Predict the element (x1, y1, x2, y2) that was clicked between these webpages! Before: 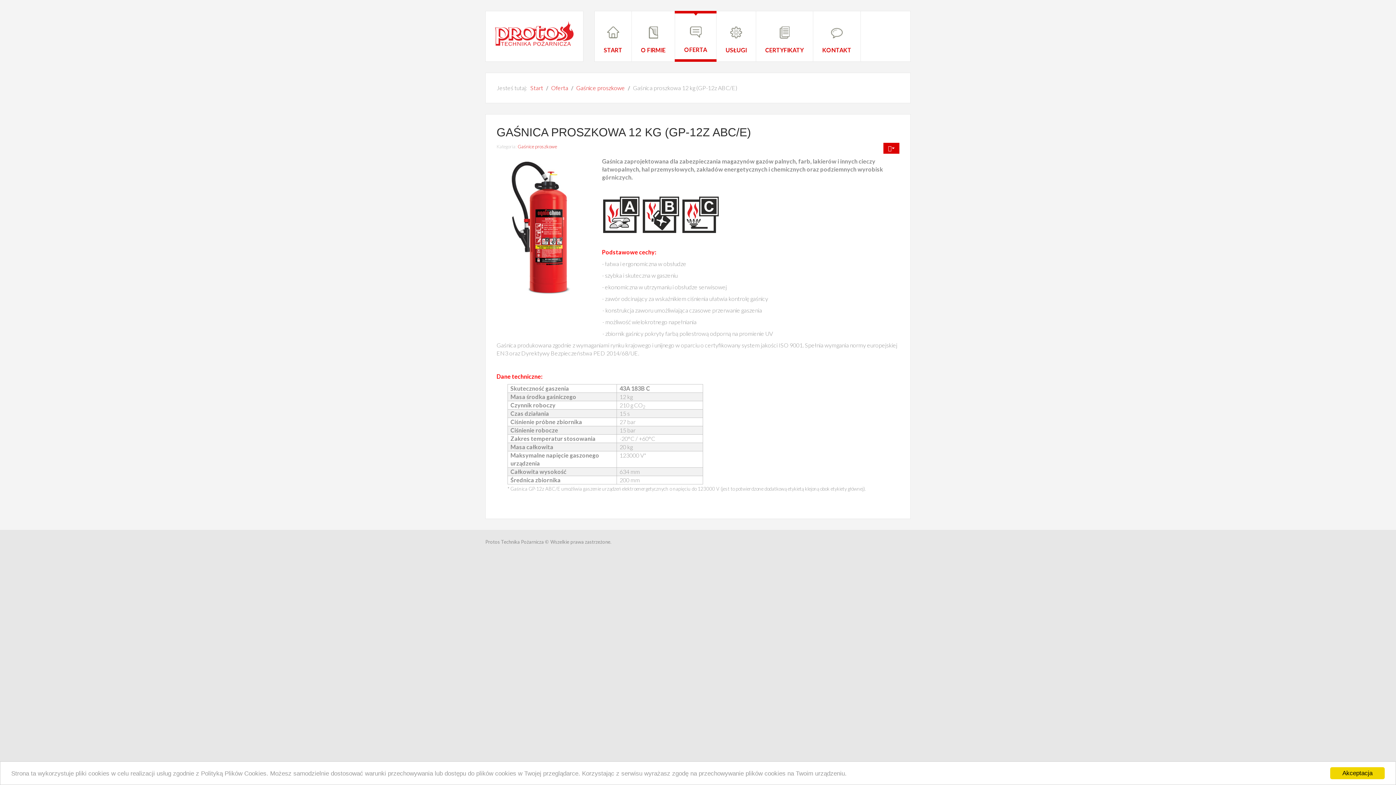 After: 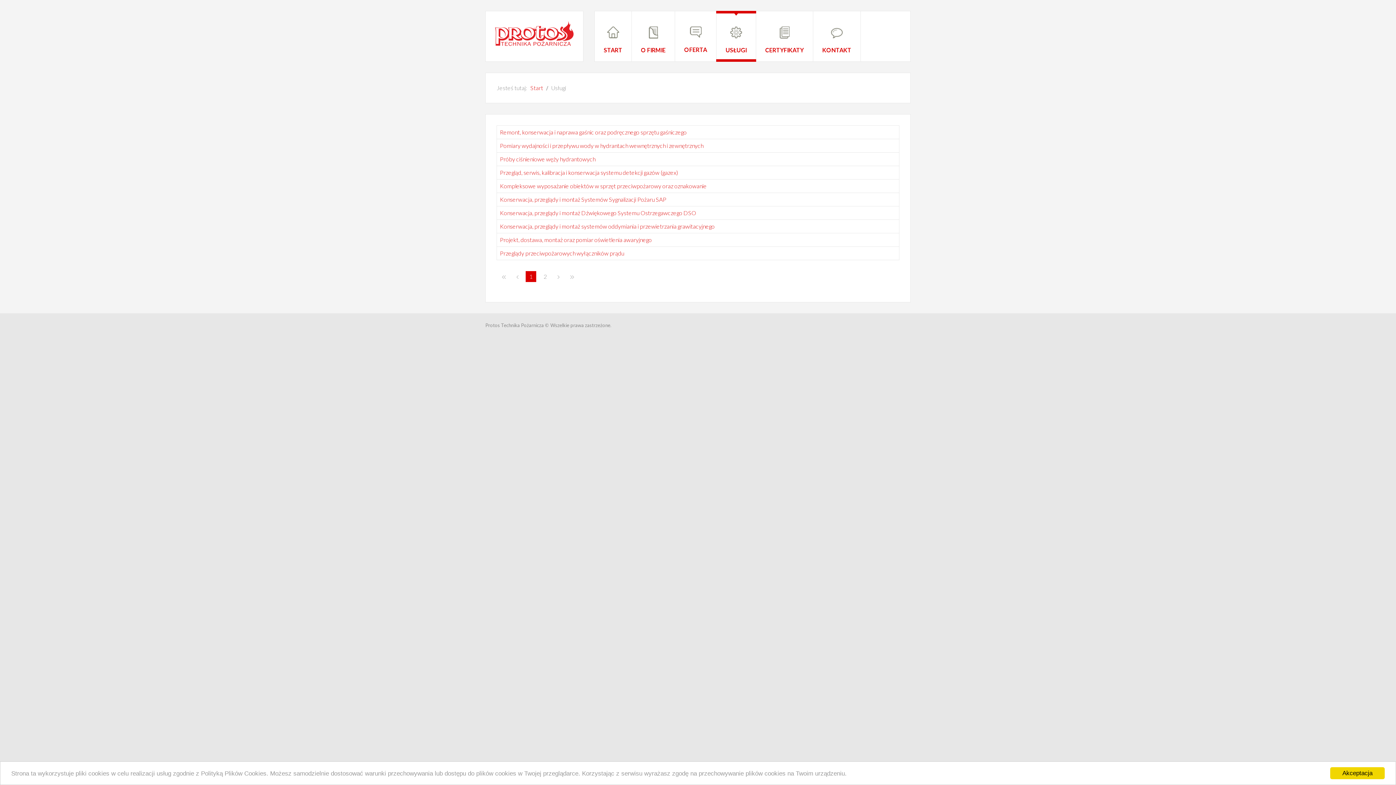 Action: bbox: (716, 11, 756, 61) label: USŁUGI